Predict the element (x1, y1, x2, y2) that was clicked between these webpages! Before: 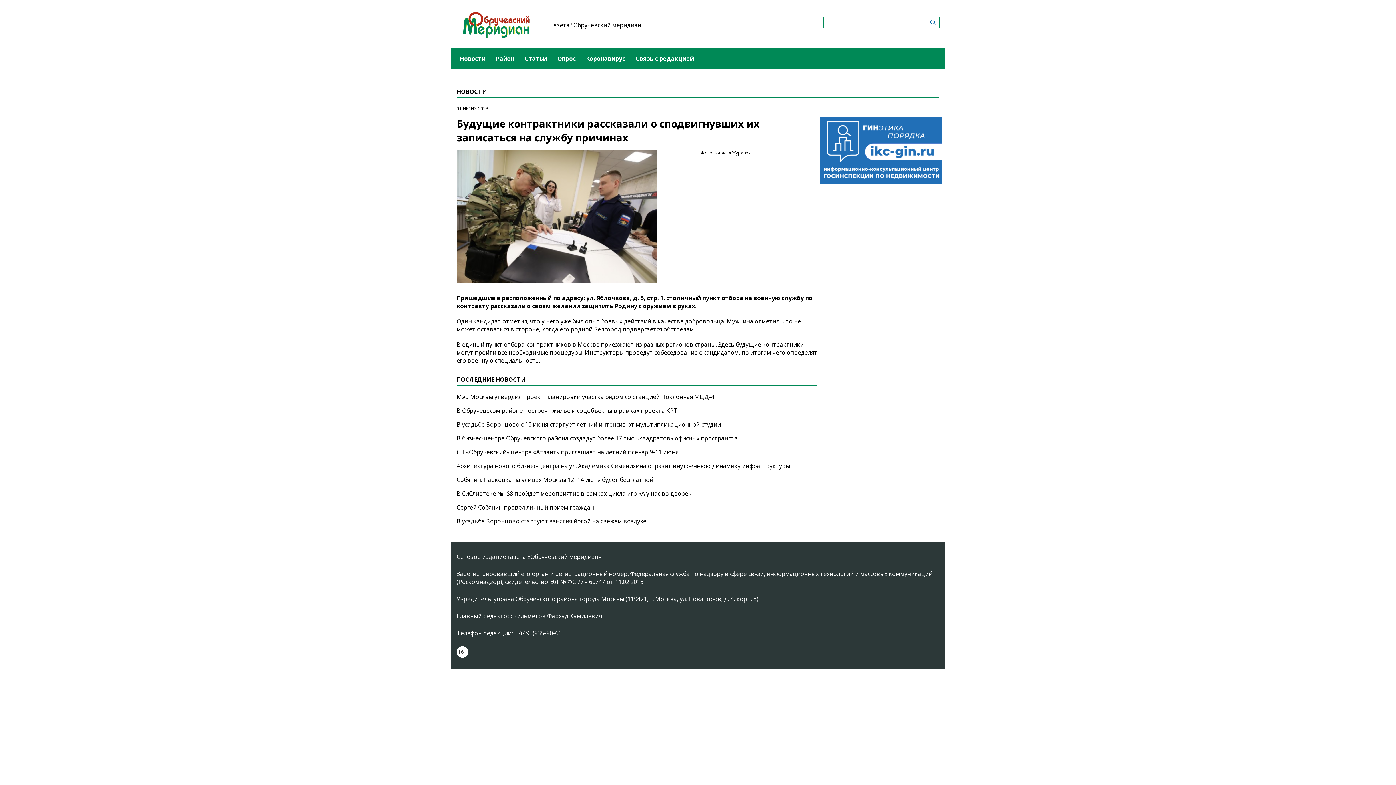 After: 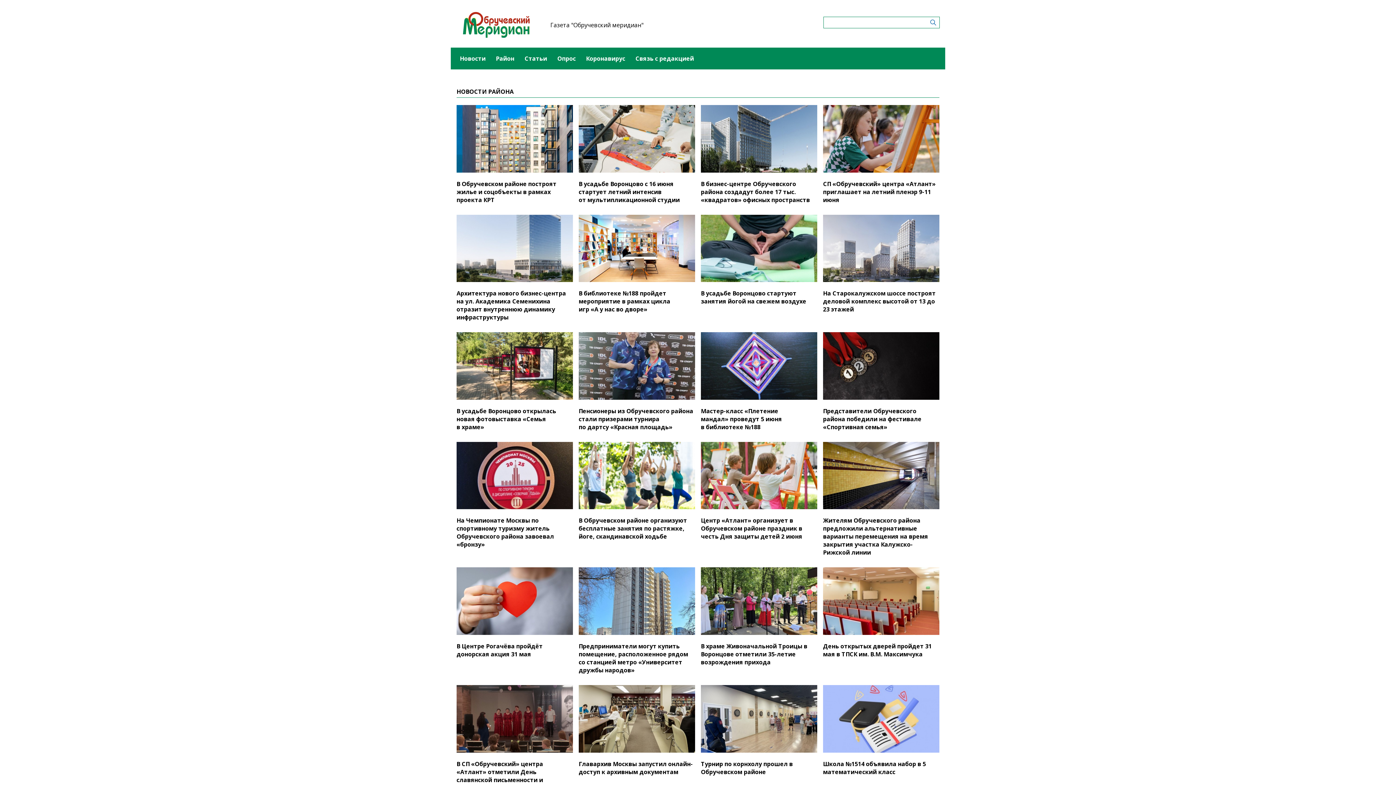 Action: label: Район bbox: (496, 47, 514, 69)